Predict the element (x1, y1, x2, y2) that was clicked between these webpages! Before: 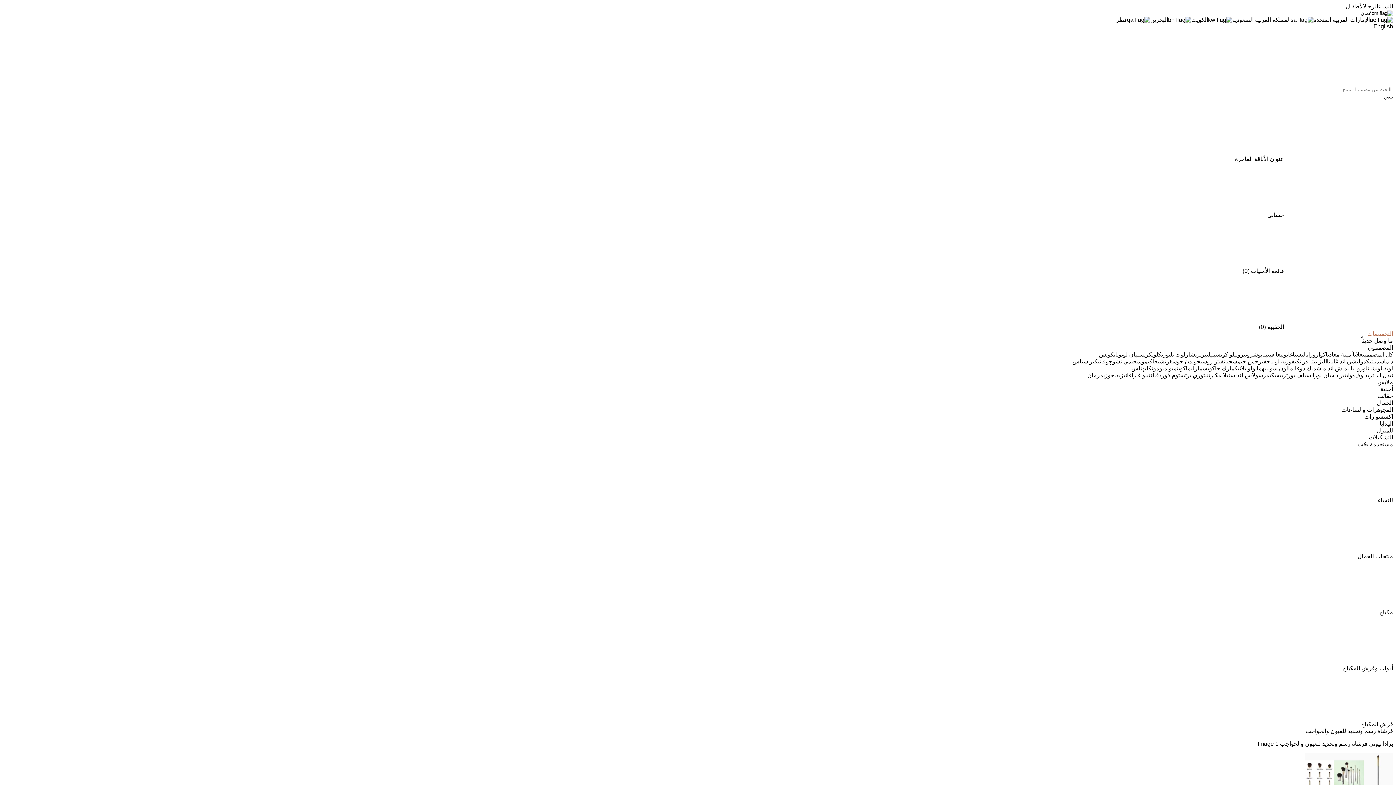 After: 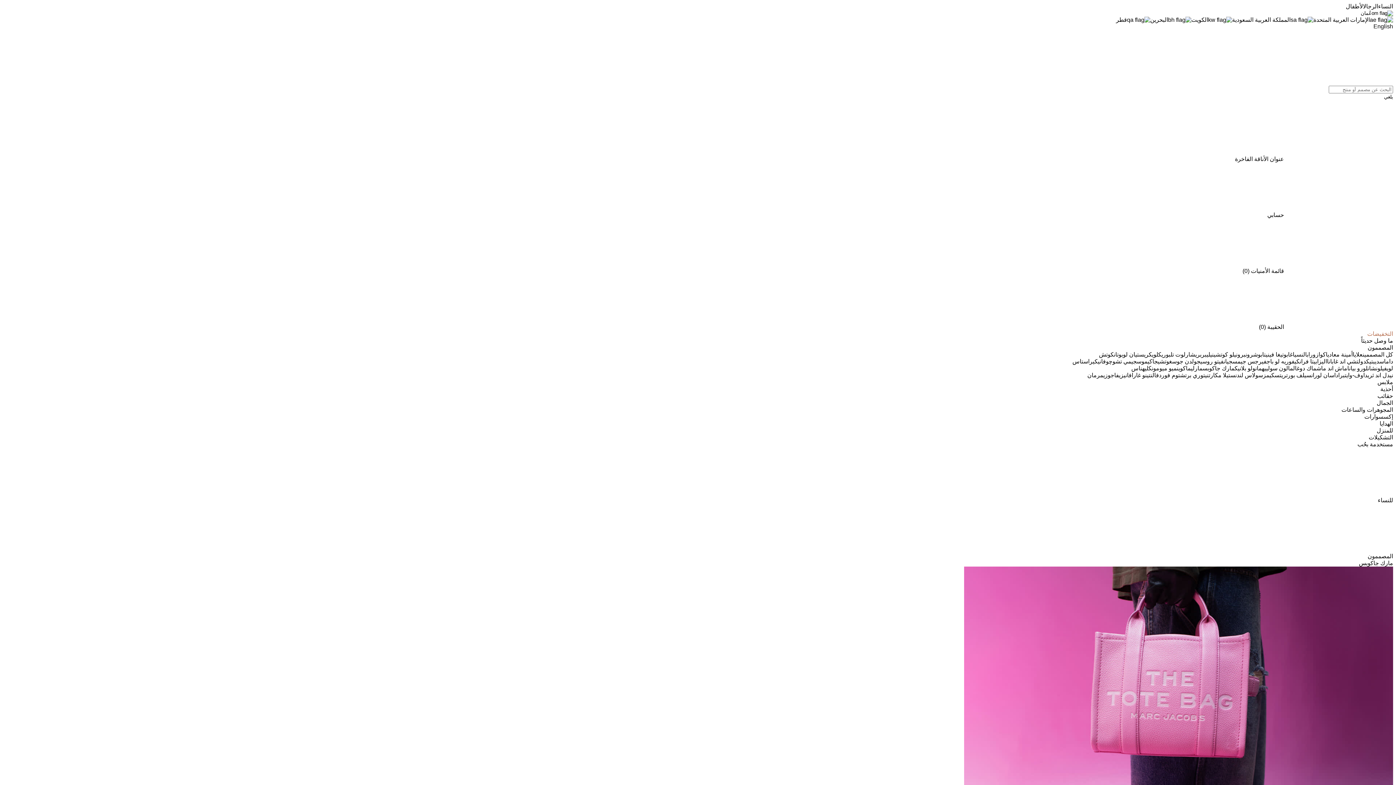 Action: label: مارك جاكوبس bbox: (1202, 365, 1234, 371)